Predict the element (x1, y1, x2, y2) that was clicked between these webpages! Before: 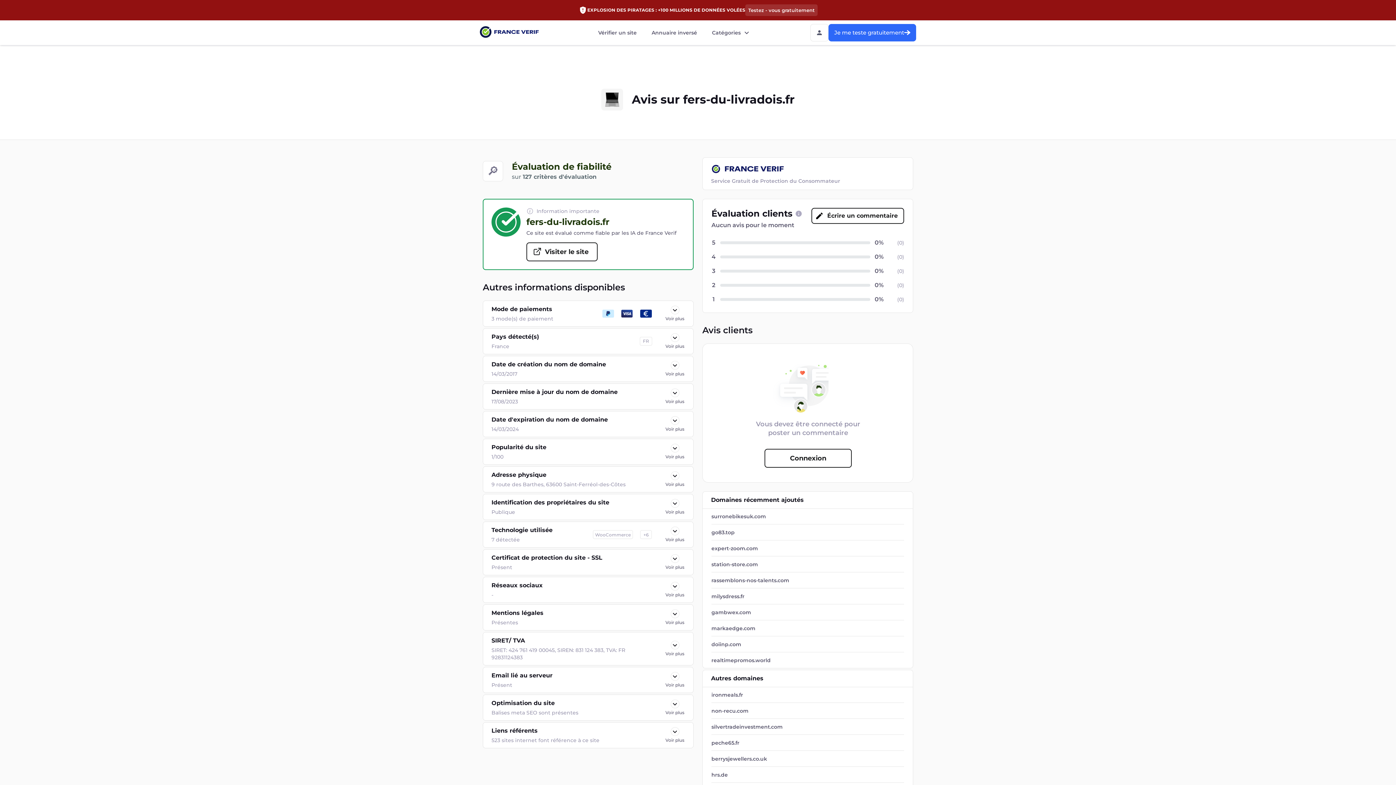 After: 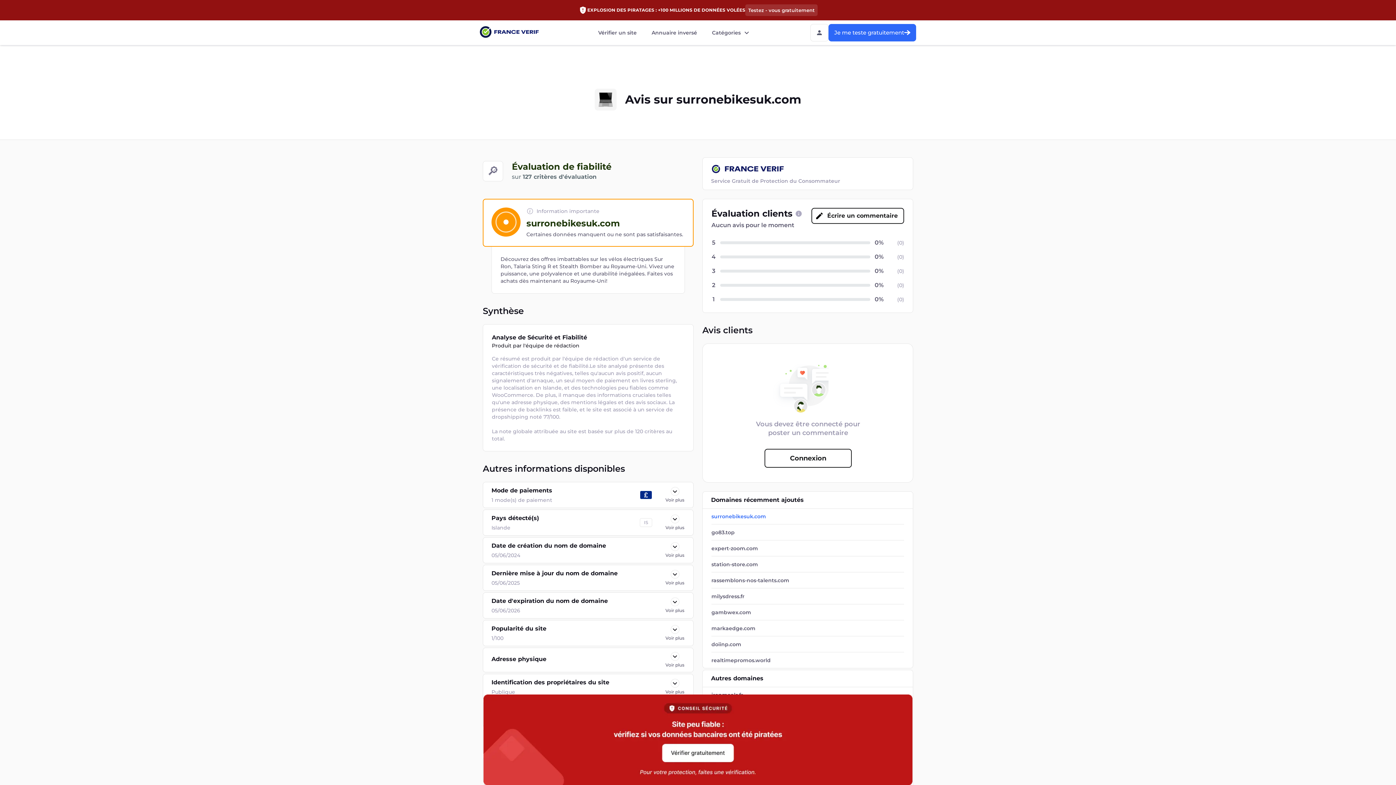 Action: label: surronebikesuk.com bbox: (711, 513, 904, 520)